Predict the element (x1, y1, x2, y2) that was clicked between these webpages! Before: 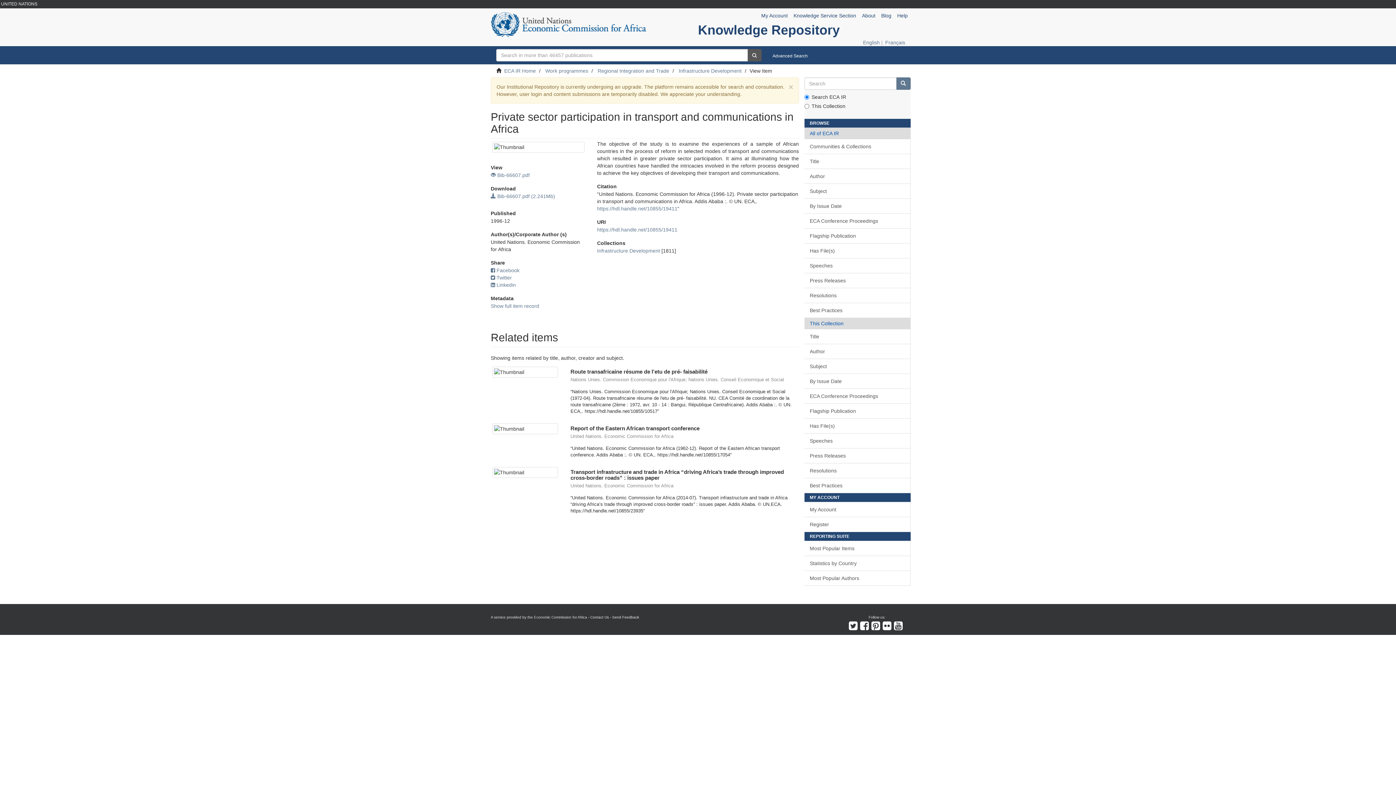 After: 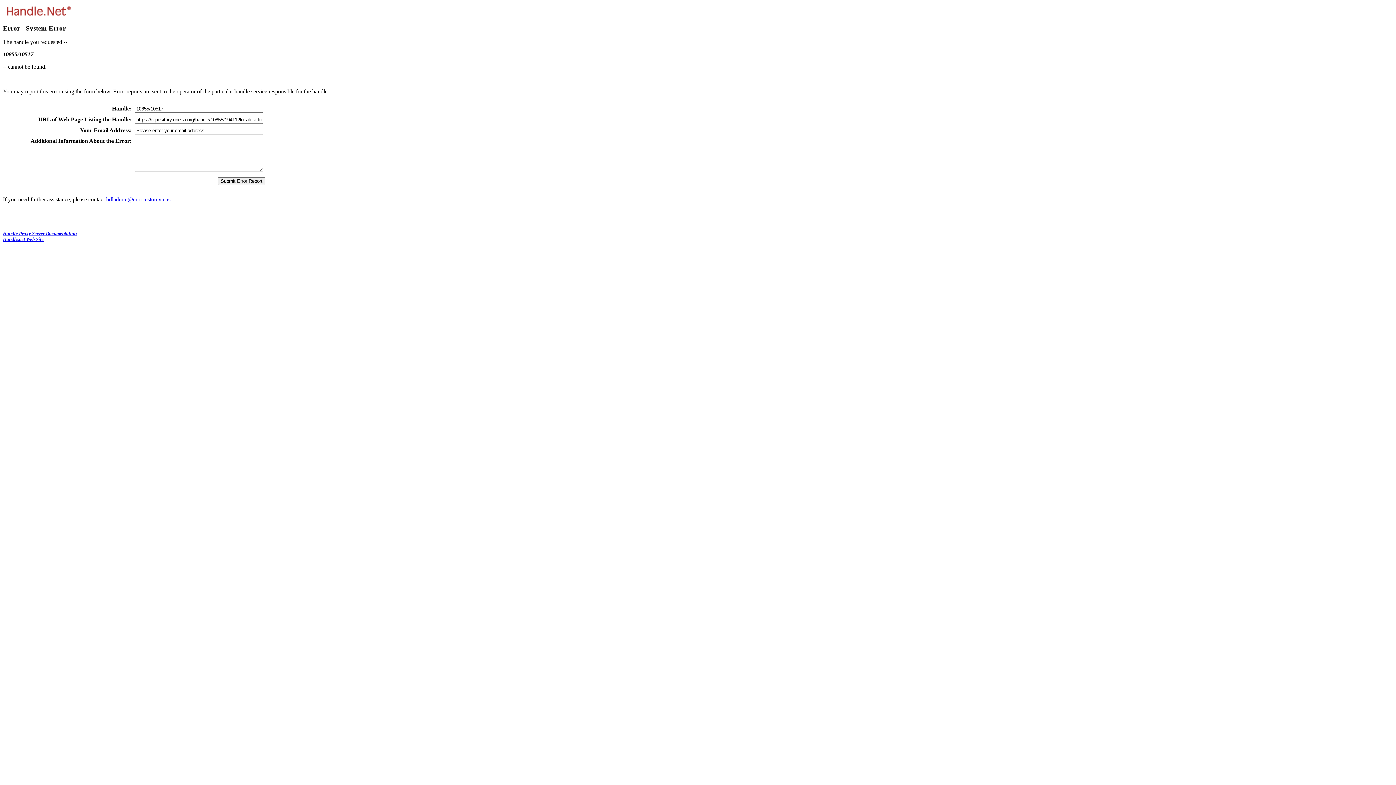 Action: label: https://hdl.handle.net/10855/10517 bbox: (584, 408, 657, 414)